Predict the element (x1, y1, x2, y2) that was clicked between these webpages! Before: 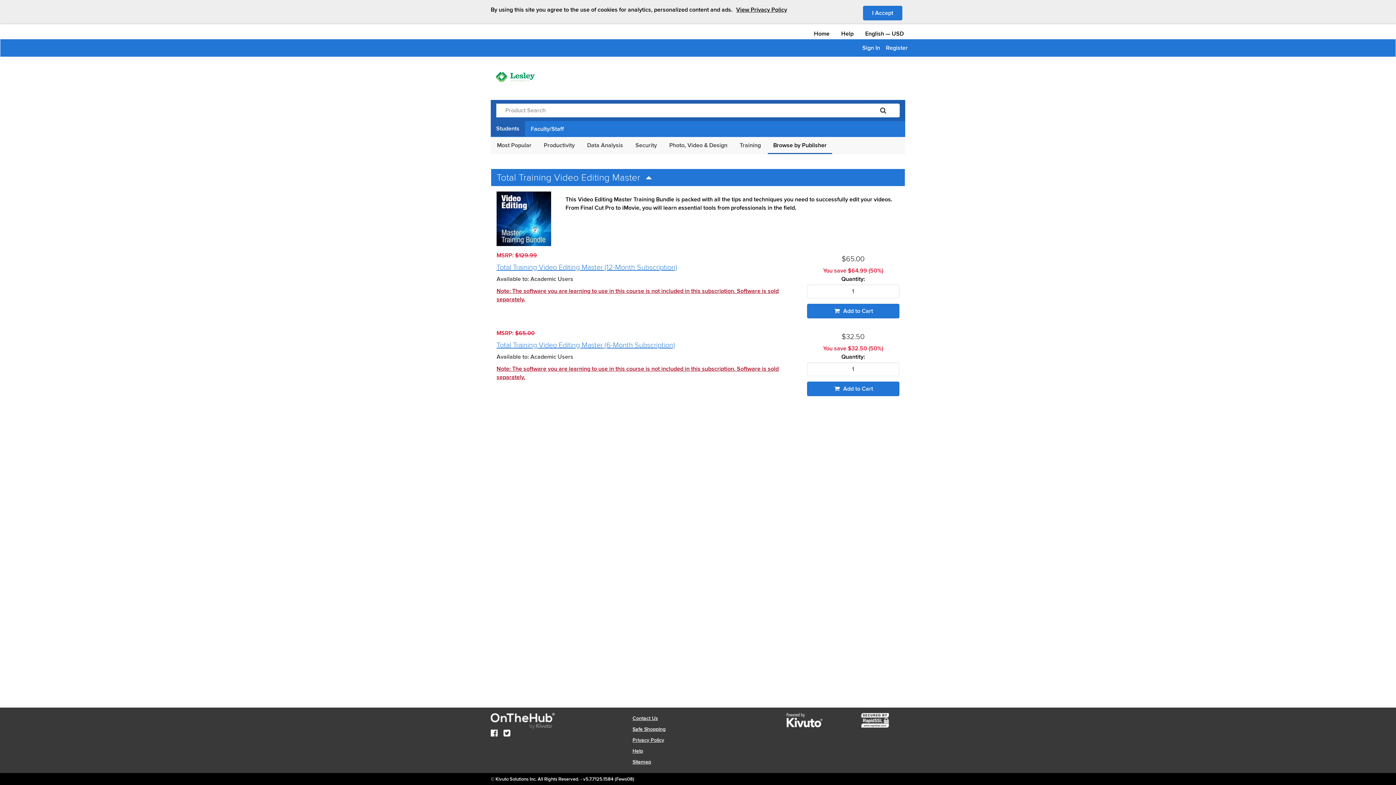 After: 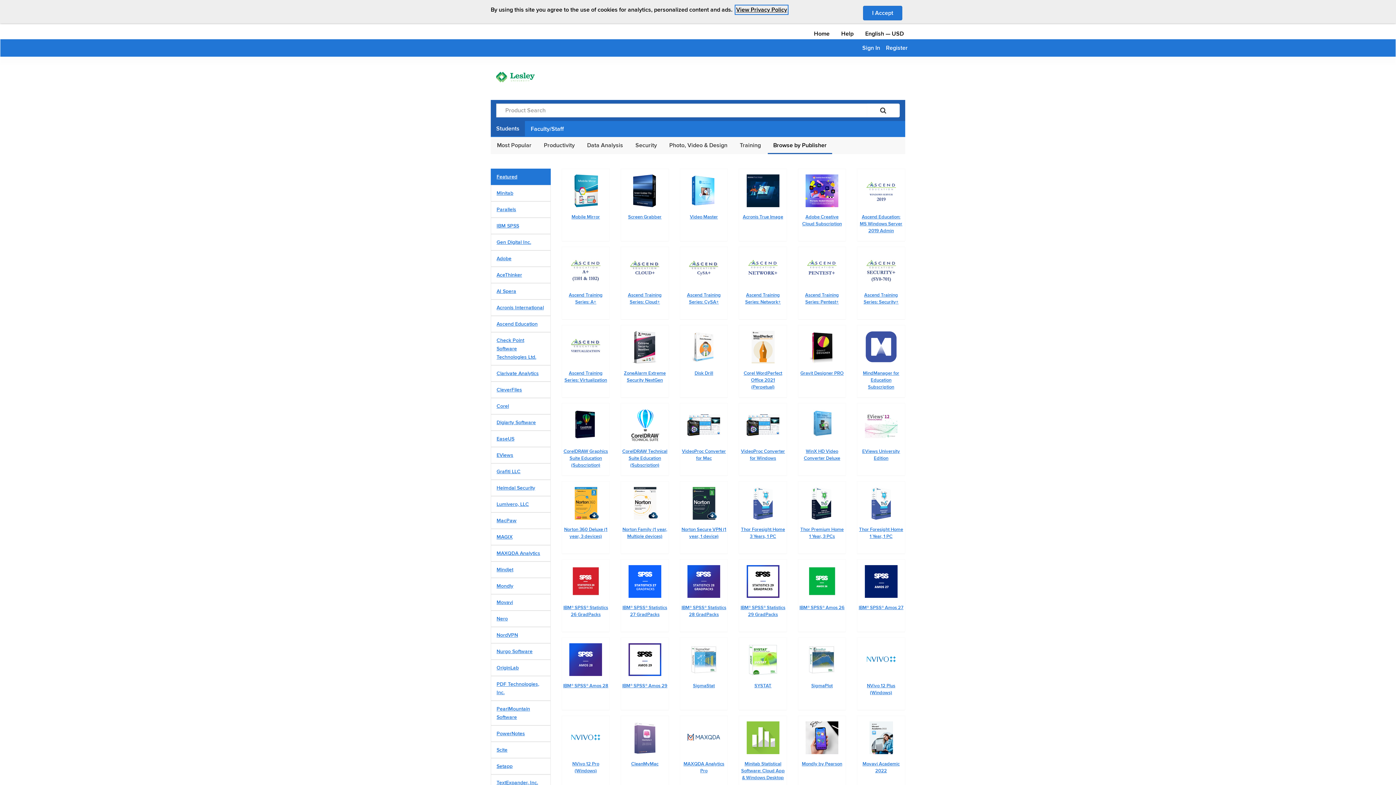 Action: label: Home bbox: (814, 29, 829, 38)